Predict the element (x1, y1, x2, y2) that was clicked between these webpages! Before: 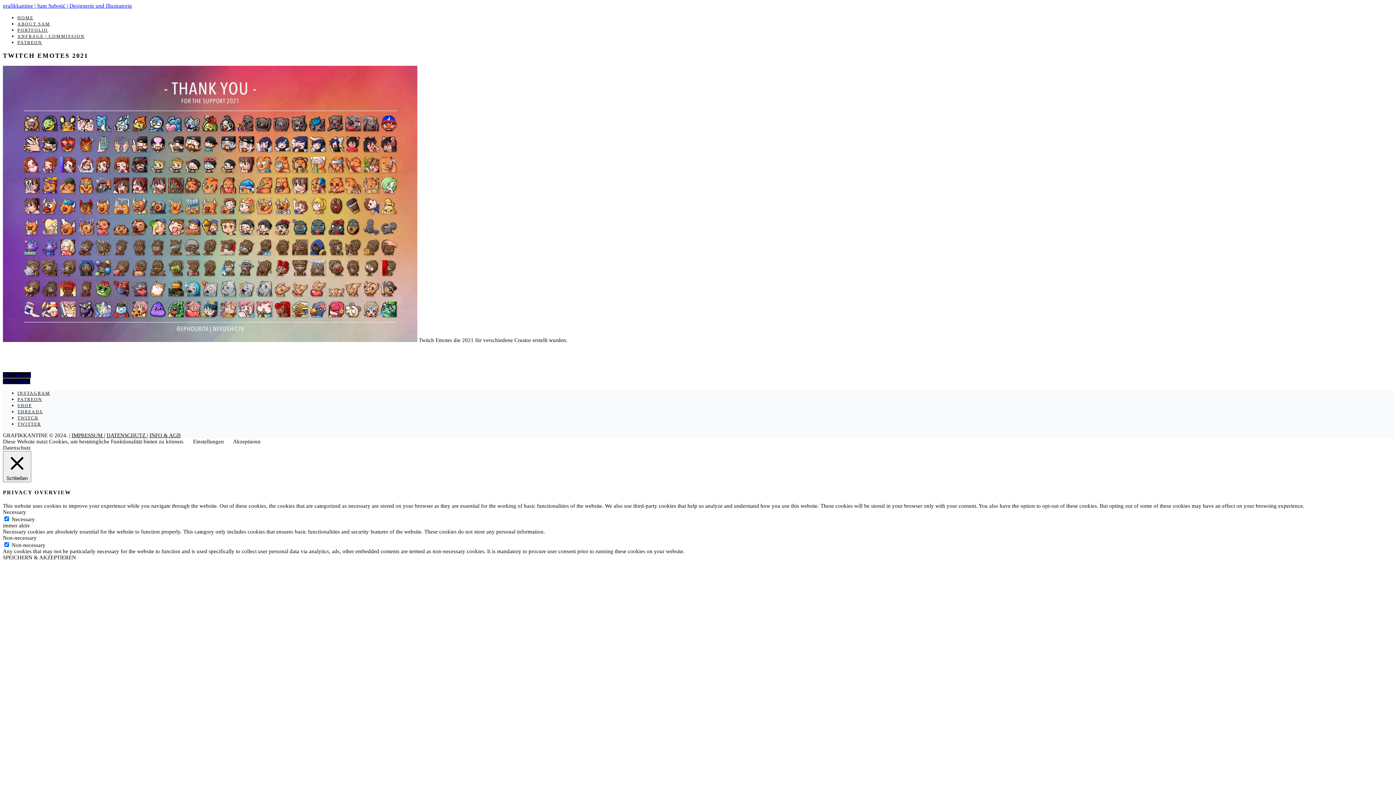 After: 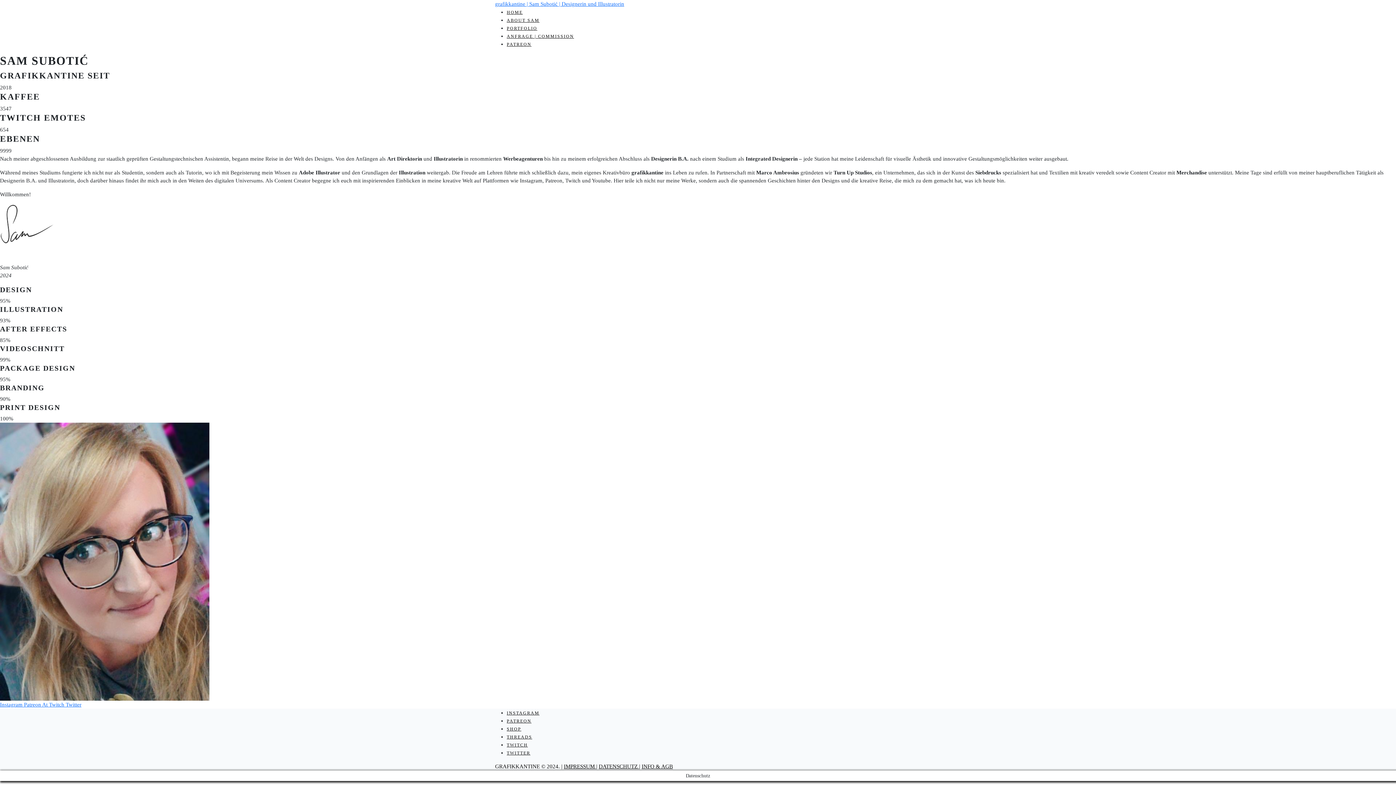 Action: label: ABOUT SAM bbox: (17, 21, 50, 26)